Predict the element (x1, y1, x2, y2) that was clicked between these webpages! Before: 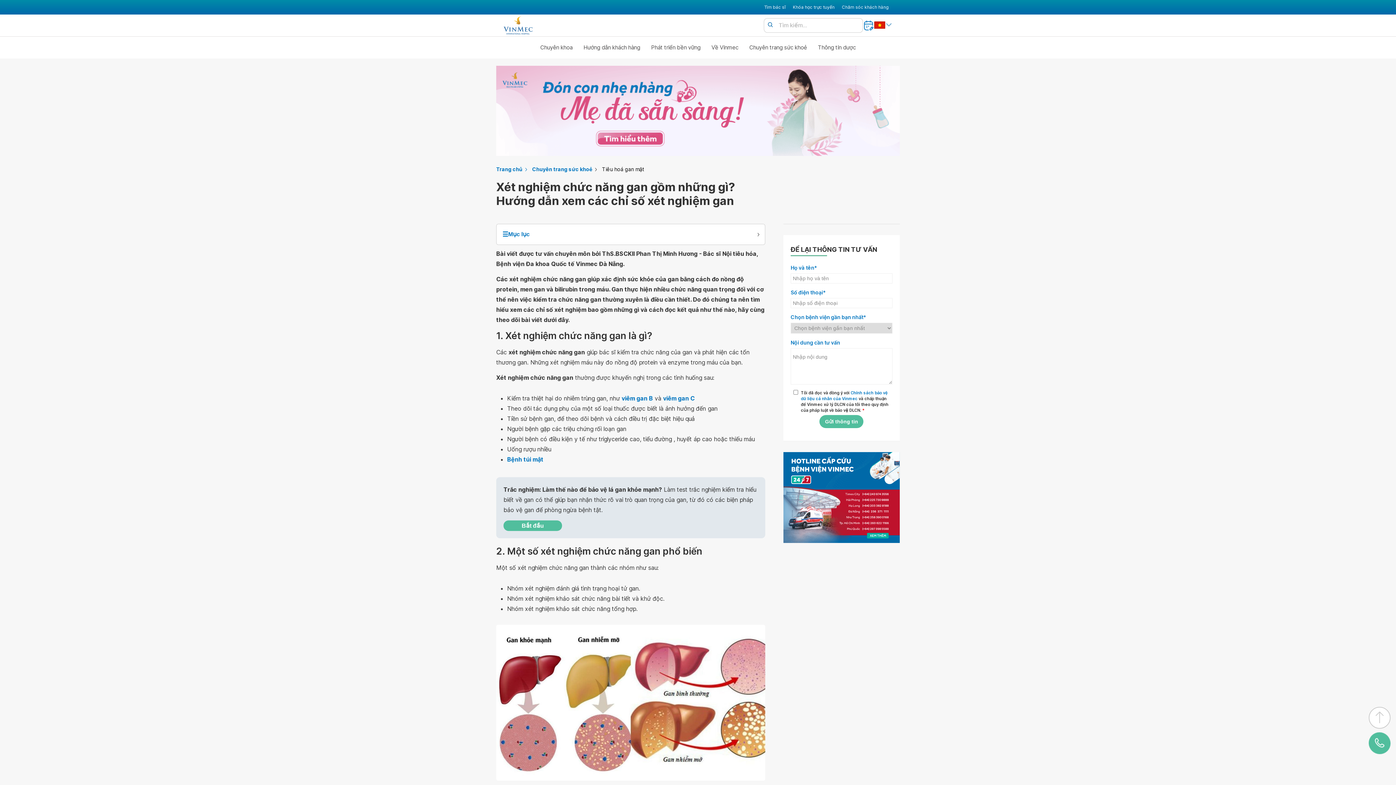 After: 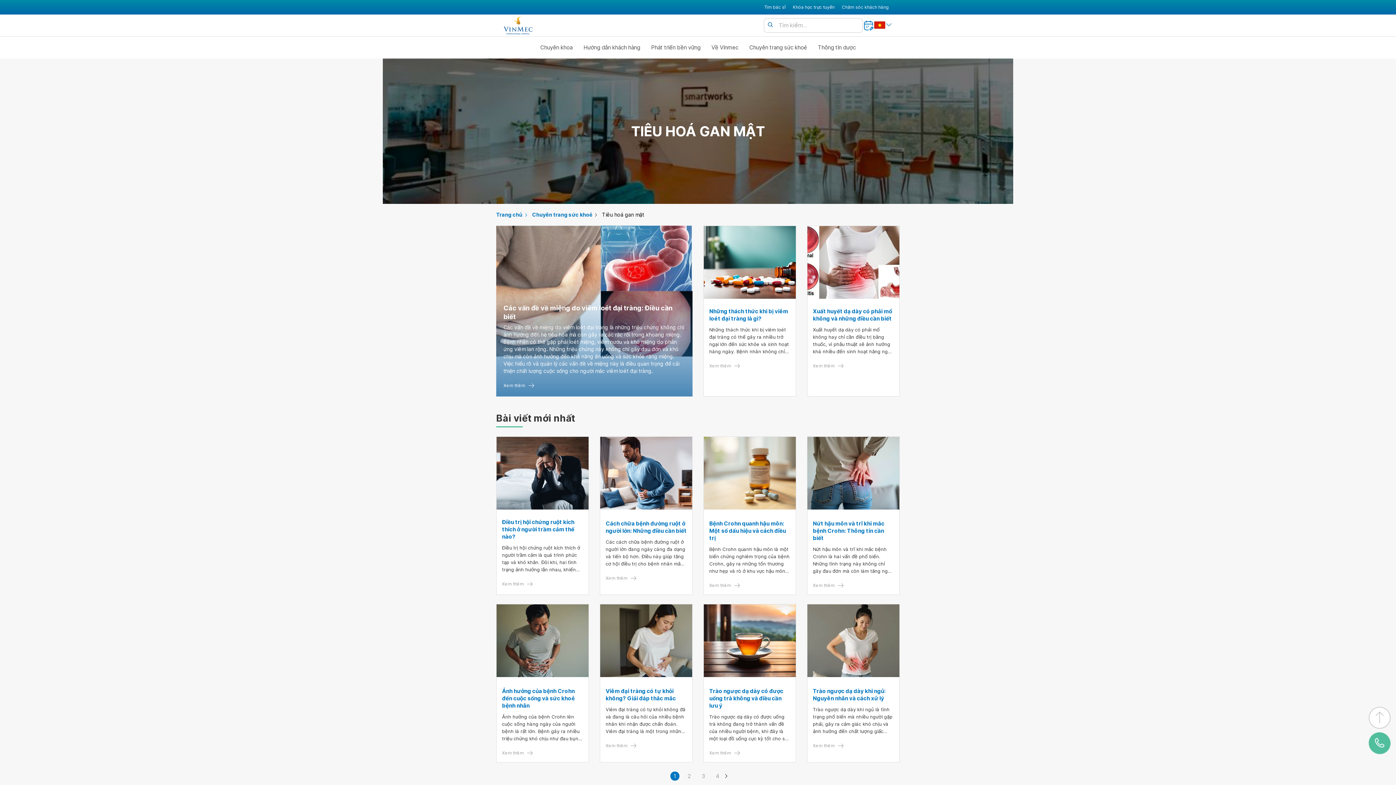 Action: bbox: (602, 165, 649, 173) label: Tiêu hoá gan mật